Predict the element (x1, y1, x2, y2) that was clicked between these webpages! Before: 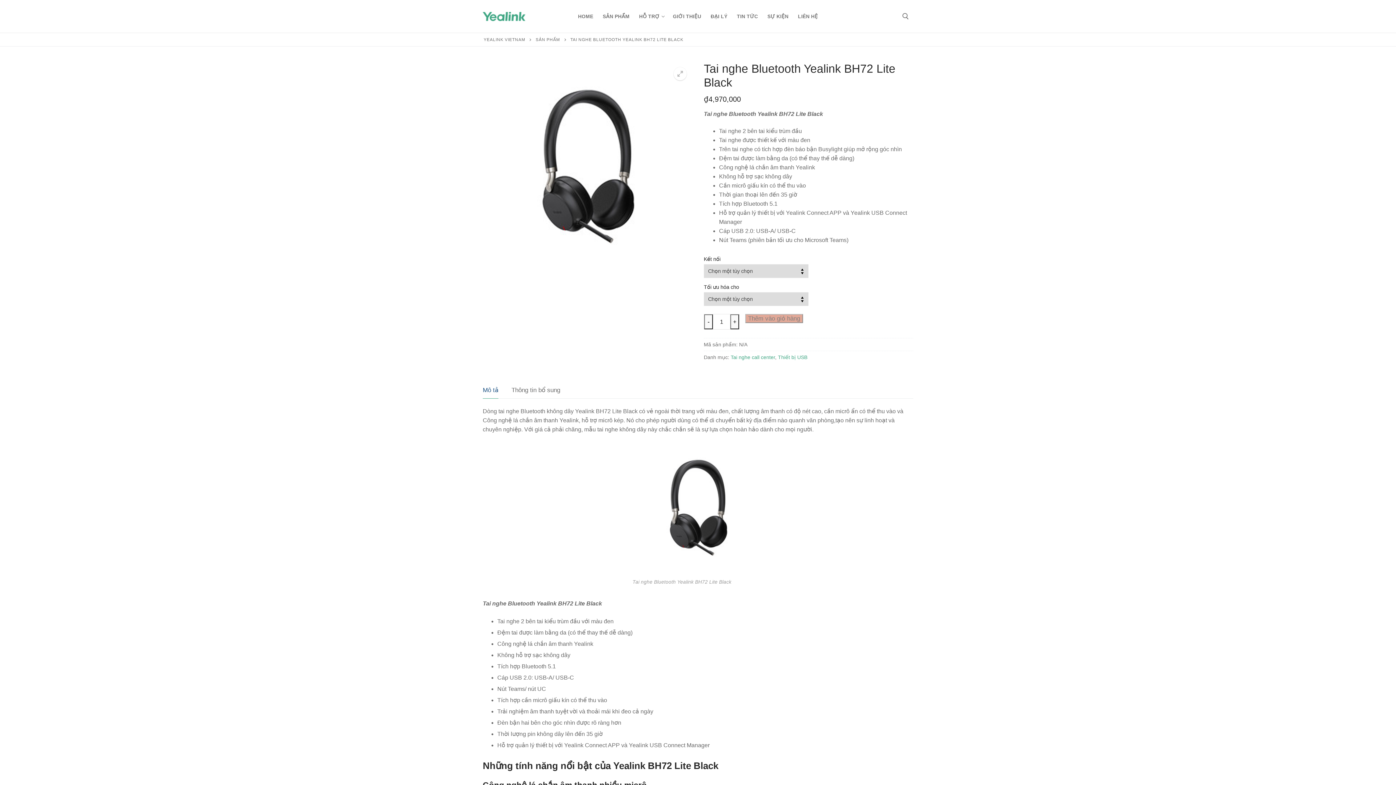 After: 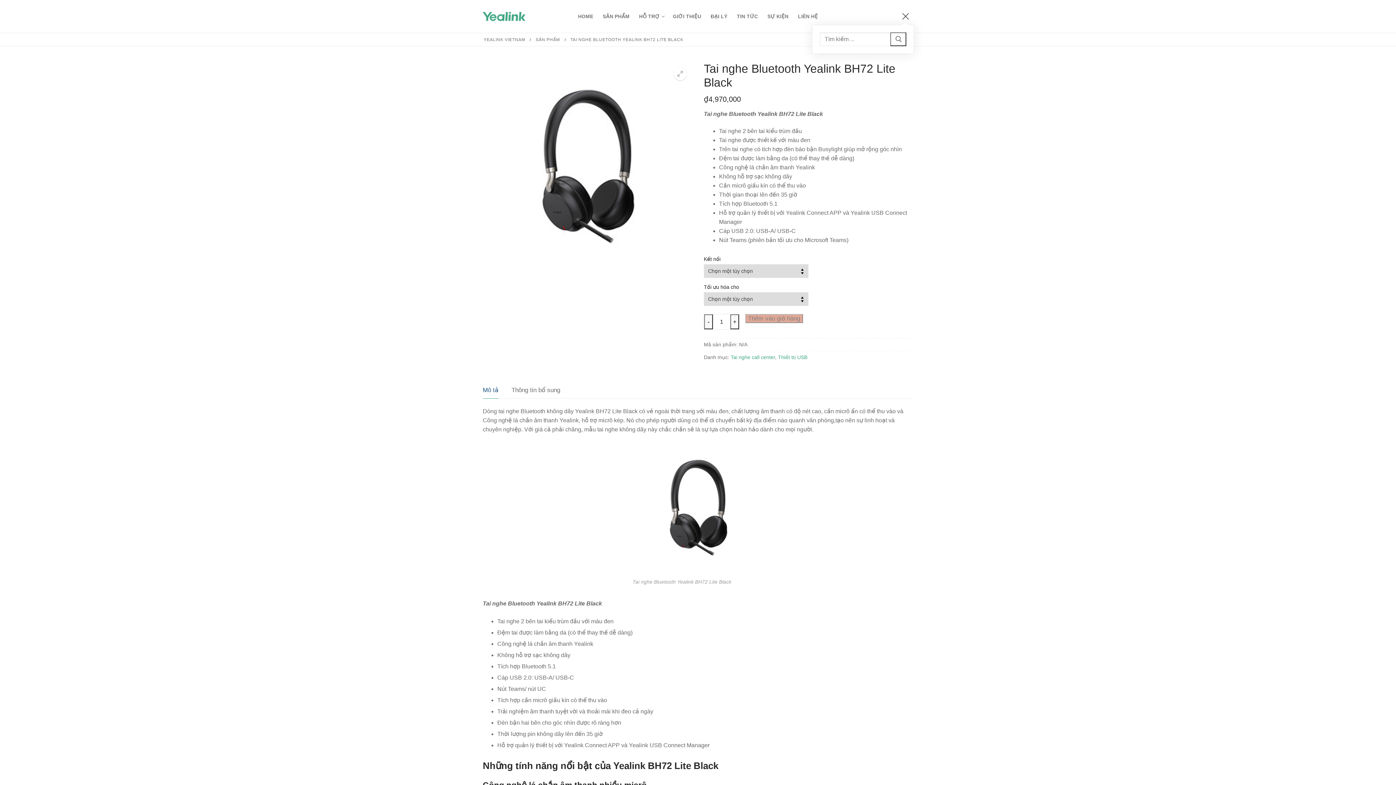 Action: label: open search tool bbox: (902, 13, 909, 19)